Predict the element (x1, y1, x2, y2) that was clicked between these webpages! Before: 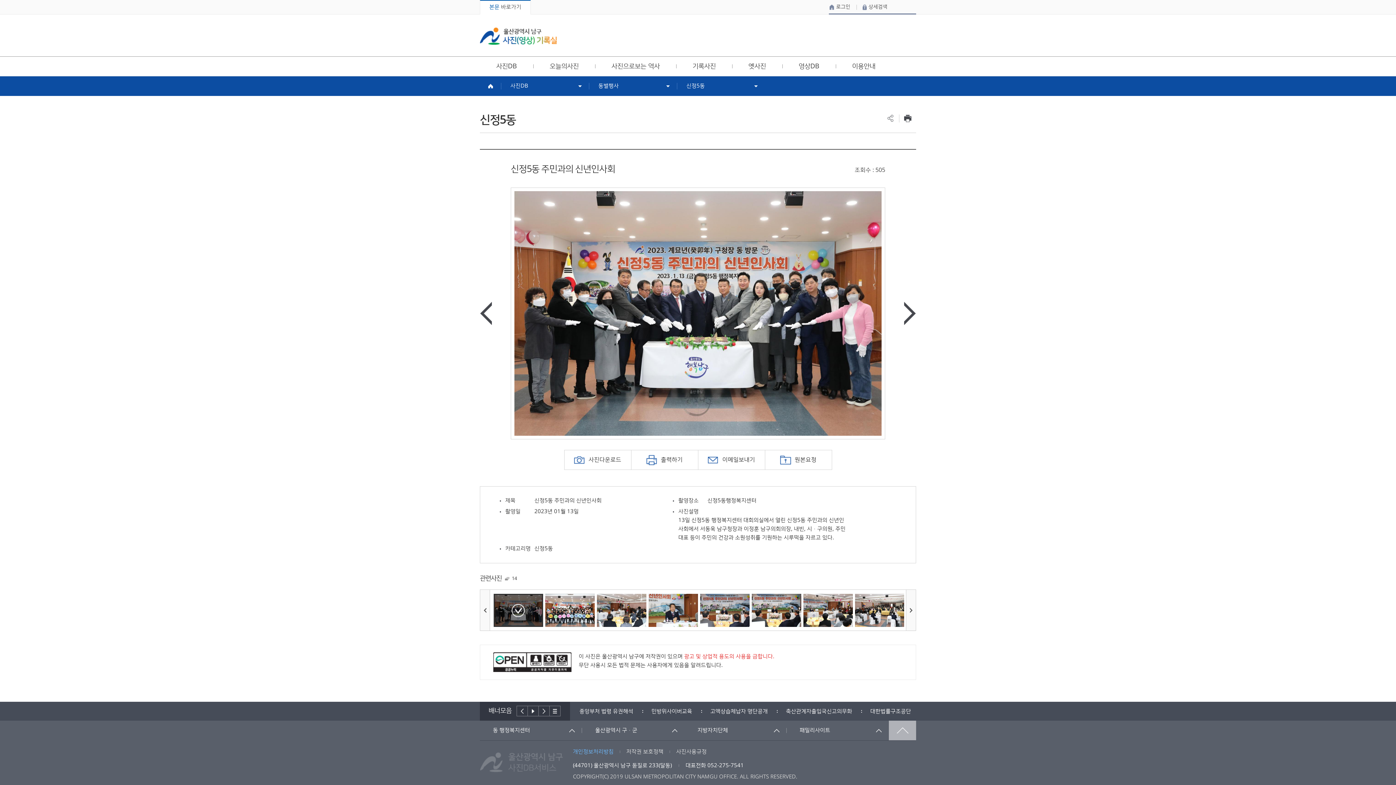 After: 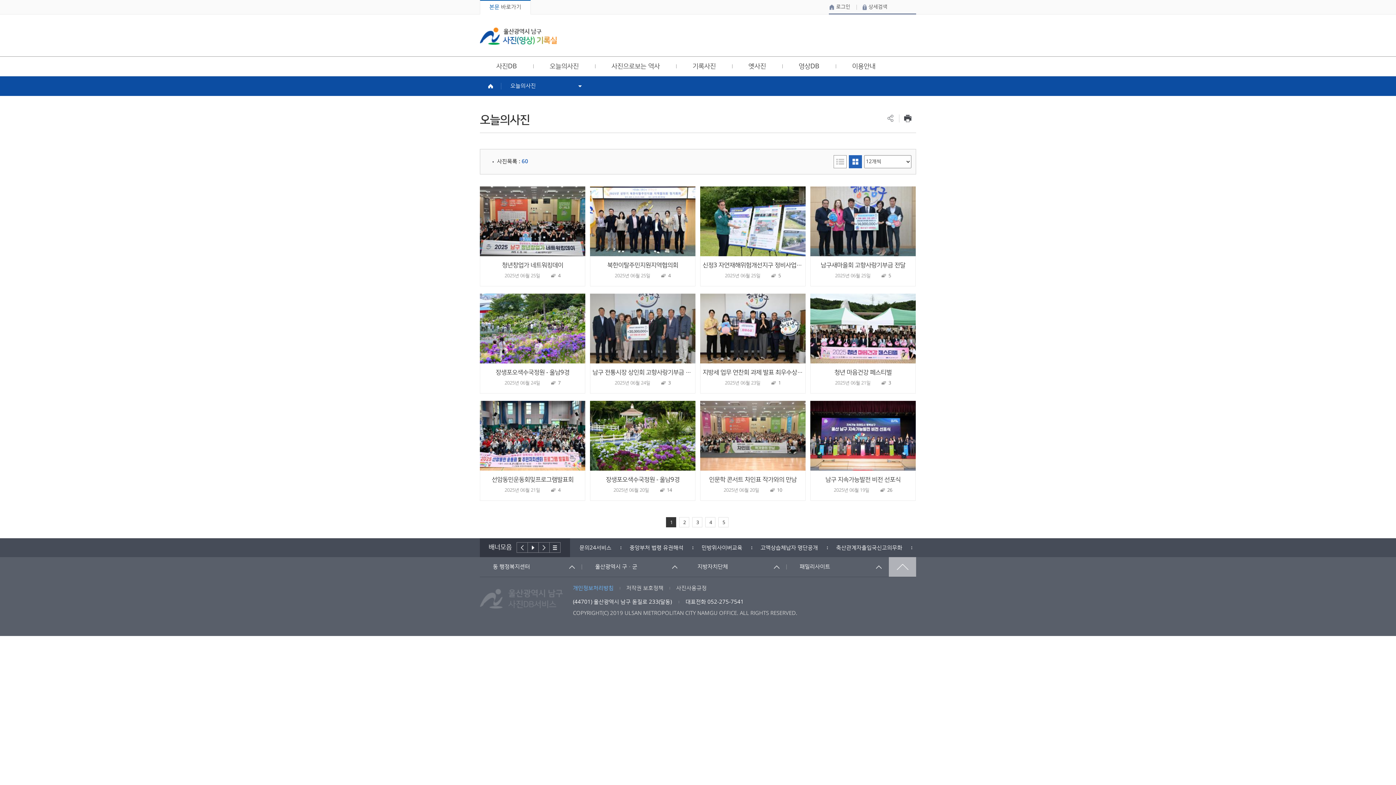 Action: bbox: (533, 56, 595, 76) label: 오늘의사진